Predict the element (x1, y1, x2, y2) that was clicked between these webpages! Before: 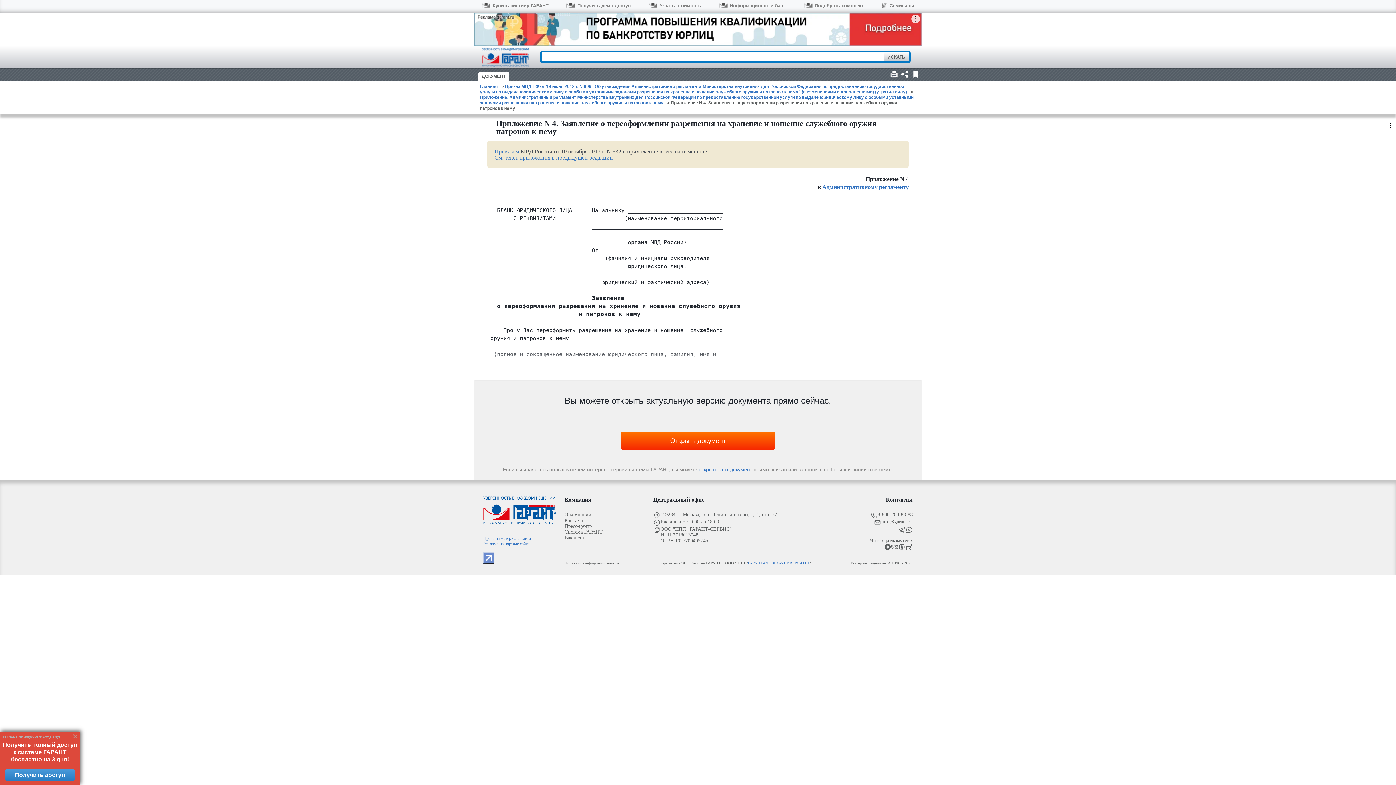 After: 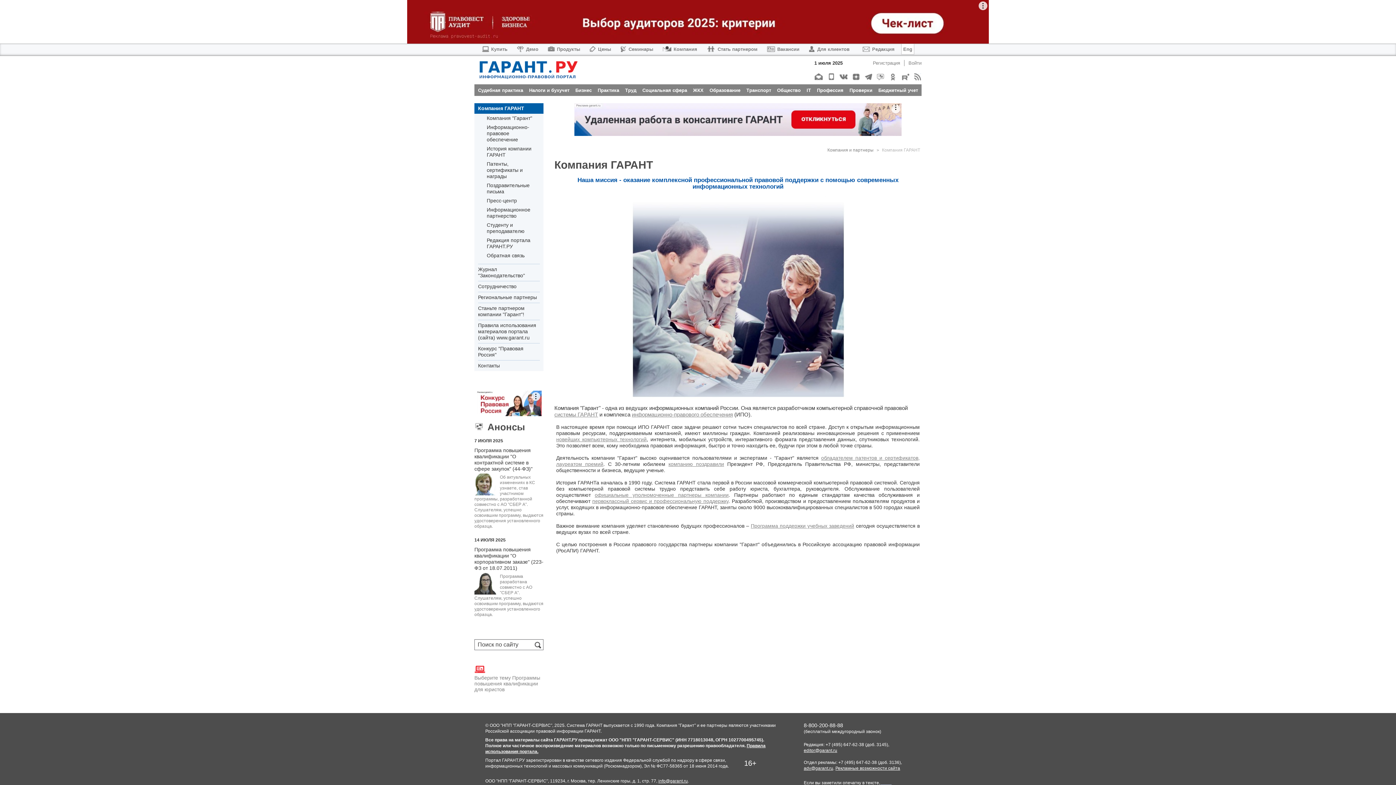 Action: label: О компании bbox: (564, 512, 644, 517)